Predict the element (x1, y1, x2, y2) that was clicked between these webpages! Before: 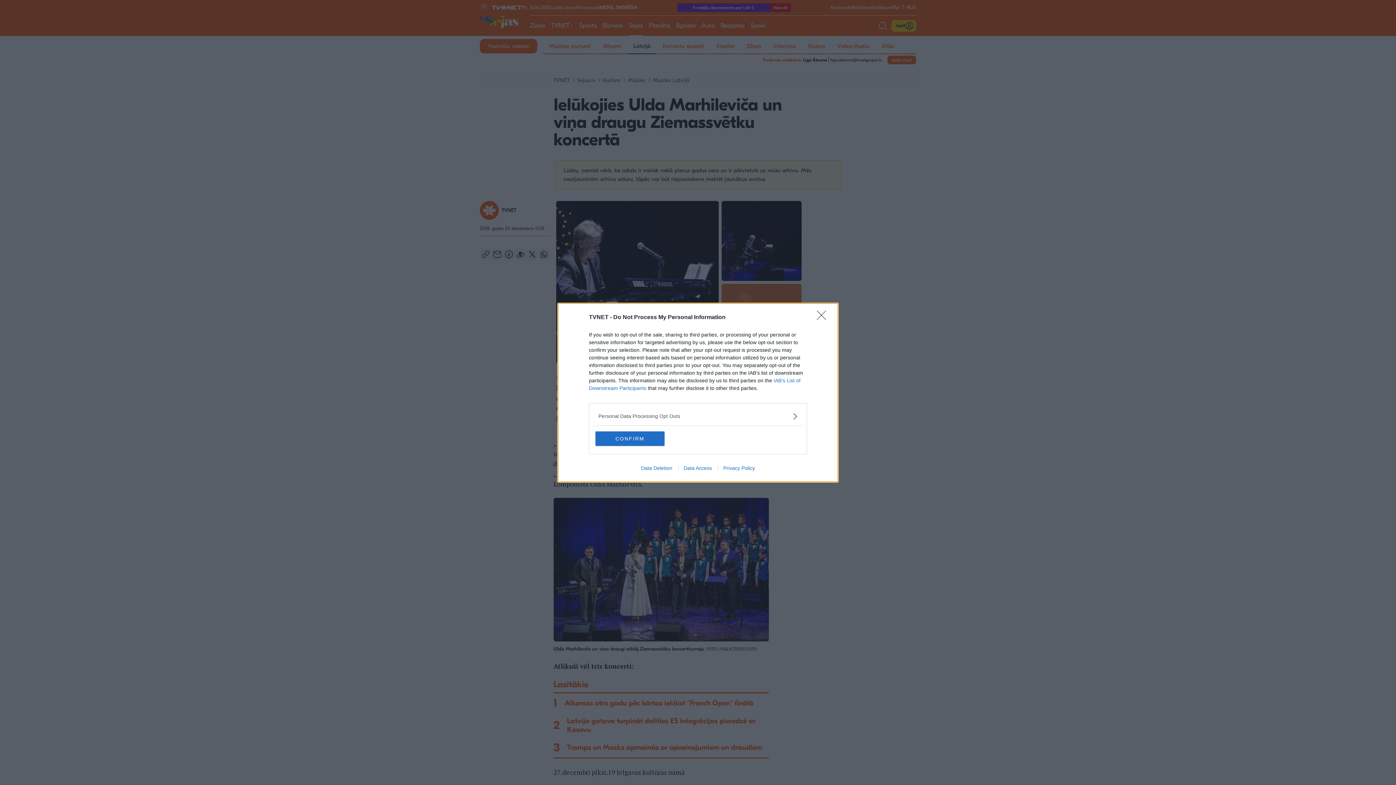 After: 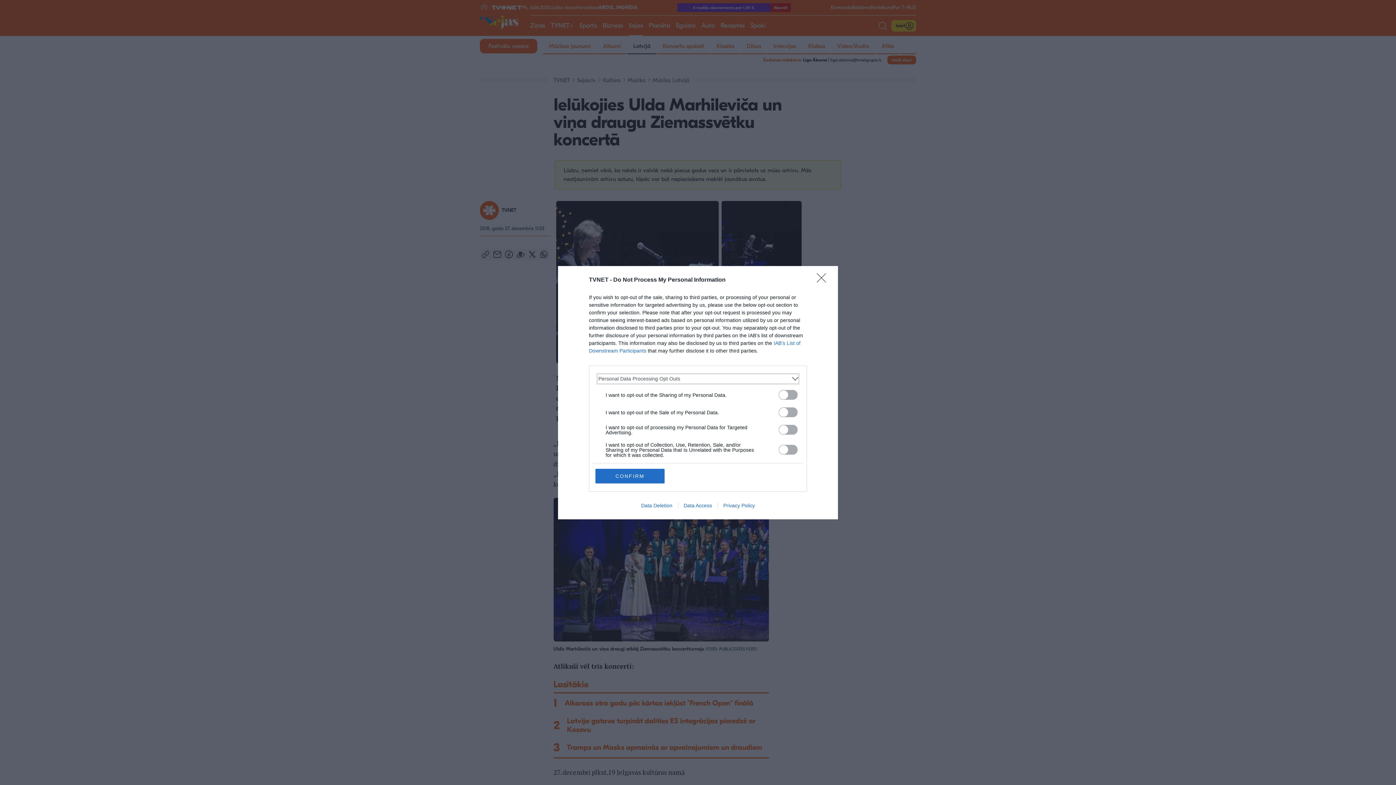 Action: bbox: (598, 412, 797, 420) label: Opt-Outs